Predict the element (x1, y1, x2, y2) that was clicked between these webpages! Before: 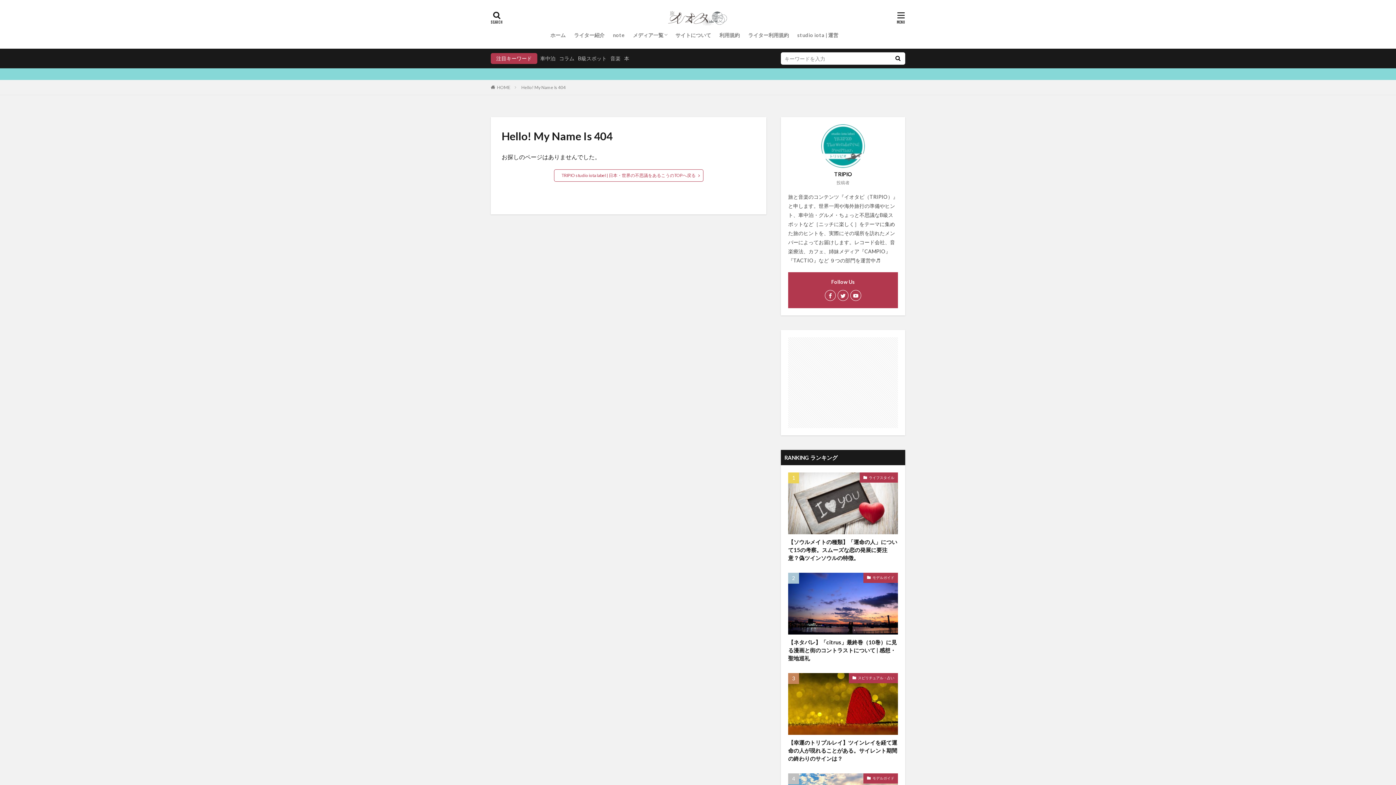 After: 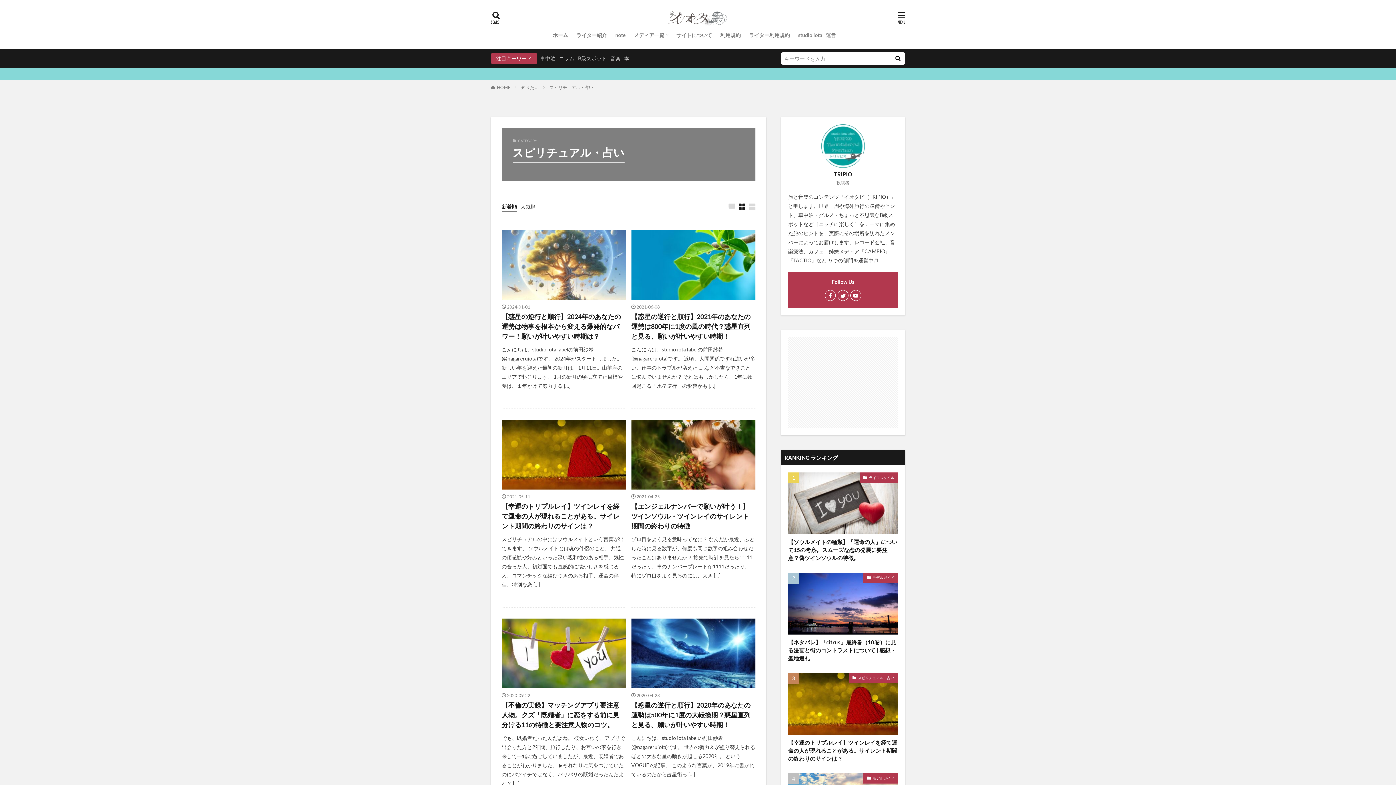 Action: bbox: (849, 673, 898, 683) label: スピリチュアル・占い